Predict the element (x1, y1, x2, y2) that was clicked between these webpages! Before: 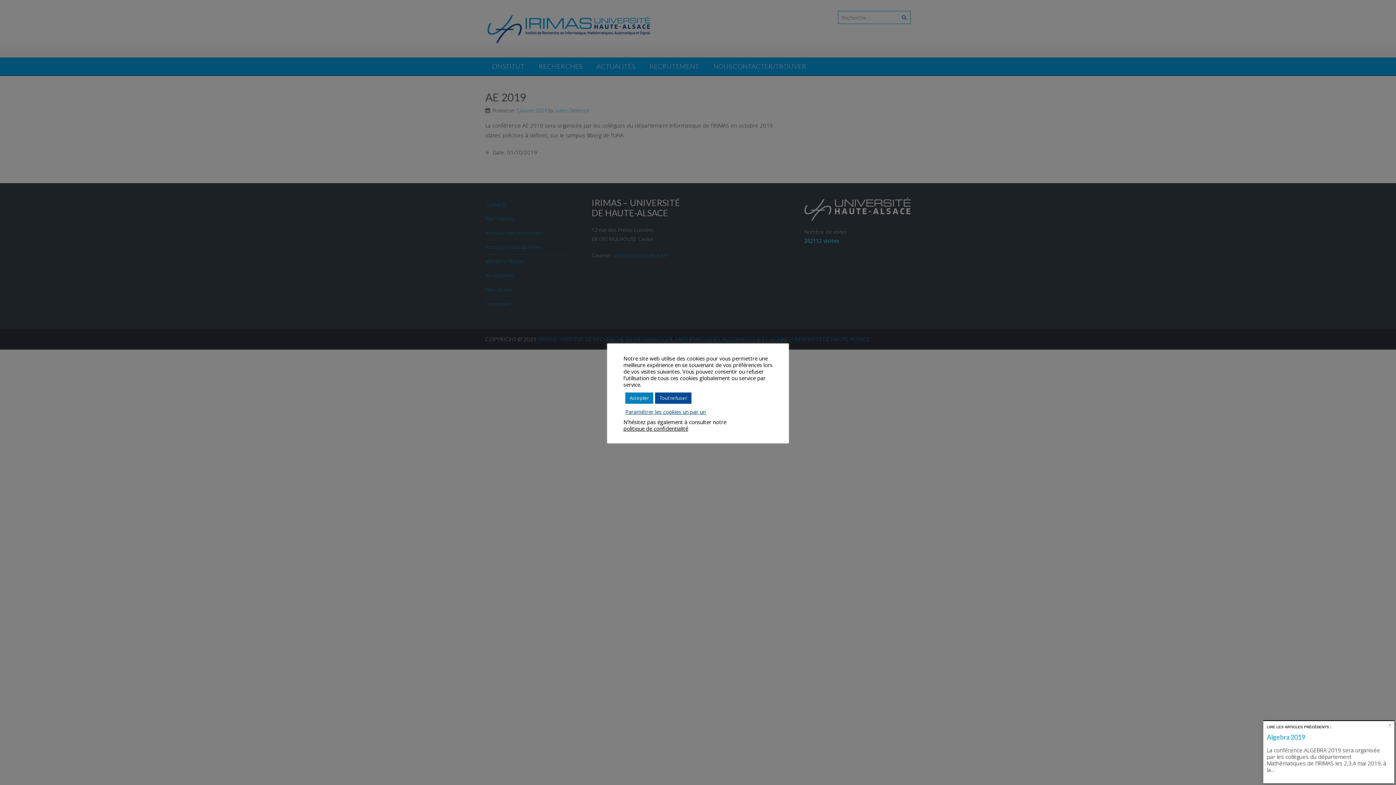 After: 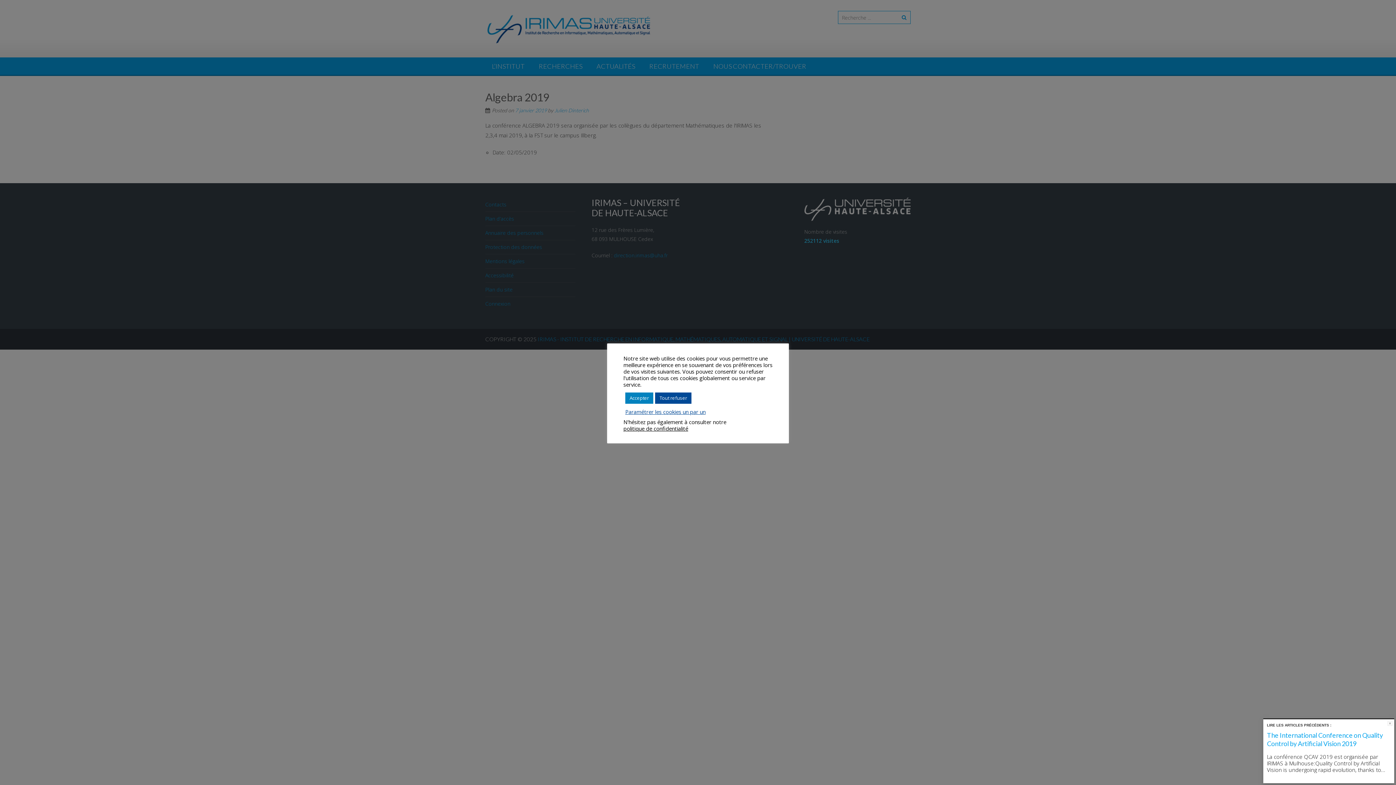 Action: label: Algebra 2019 bbox: (1267, 733, 1305, 741)